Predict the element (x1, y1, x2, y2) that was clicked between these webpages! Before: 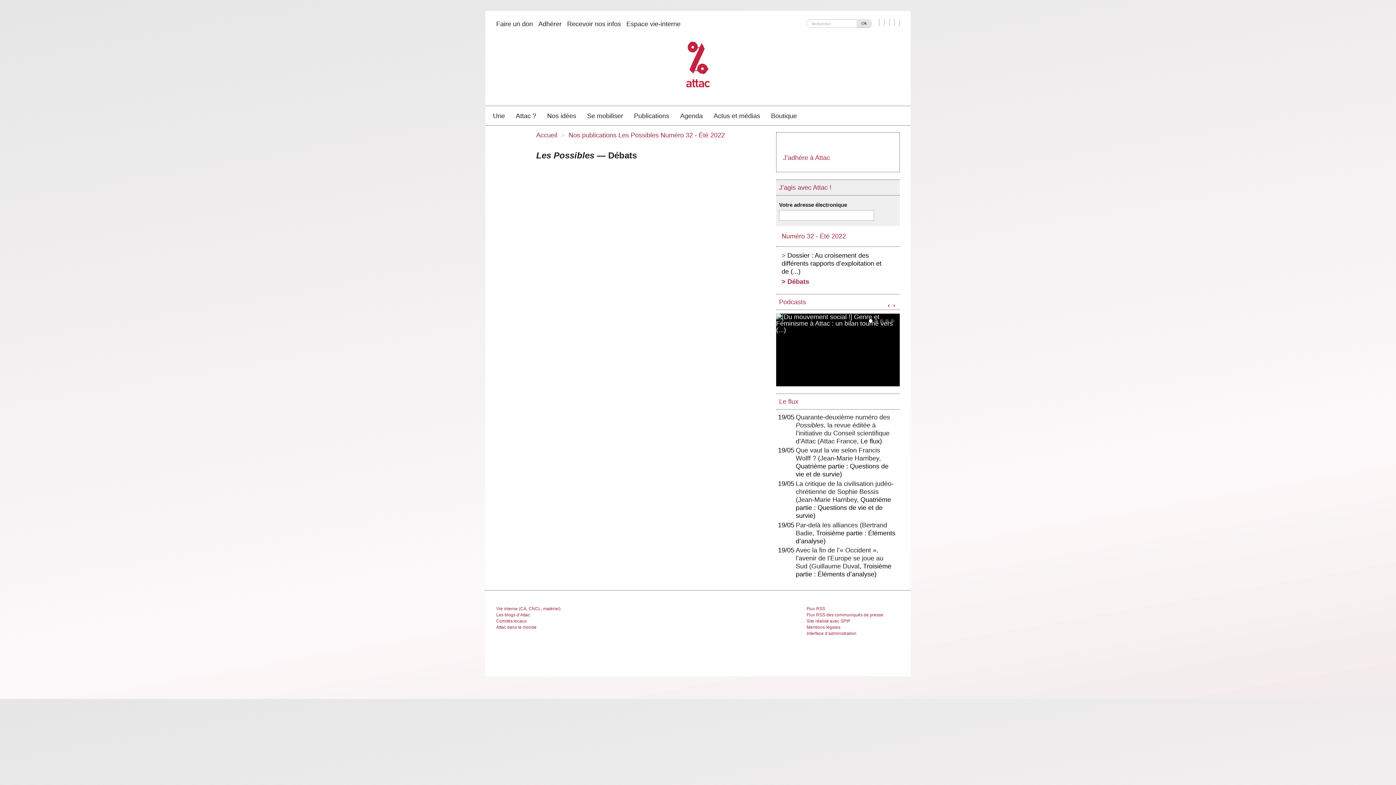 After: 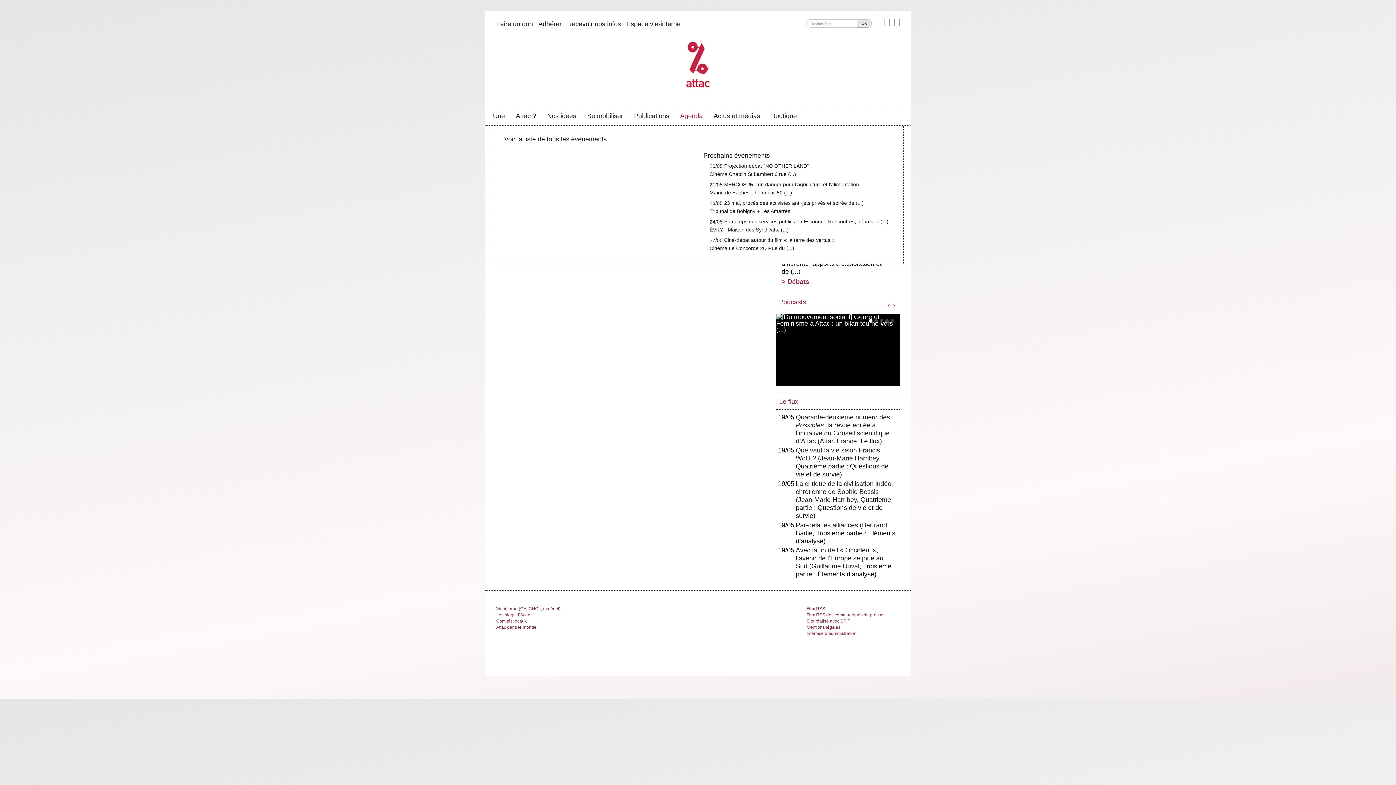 Action: label: Agenda bbox: (674, 106, 708, 125)